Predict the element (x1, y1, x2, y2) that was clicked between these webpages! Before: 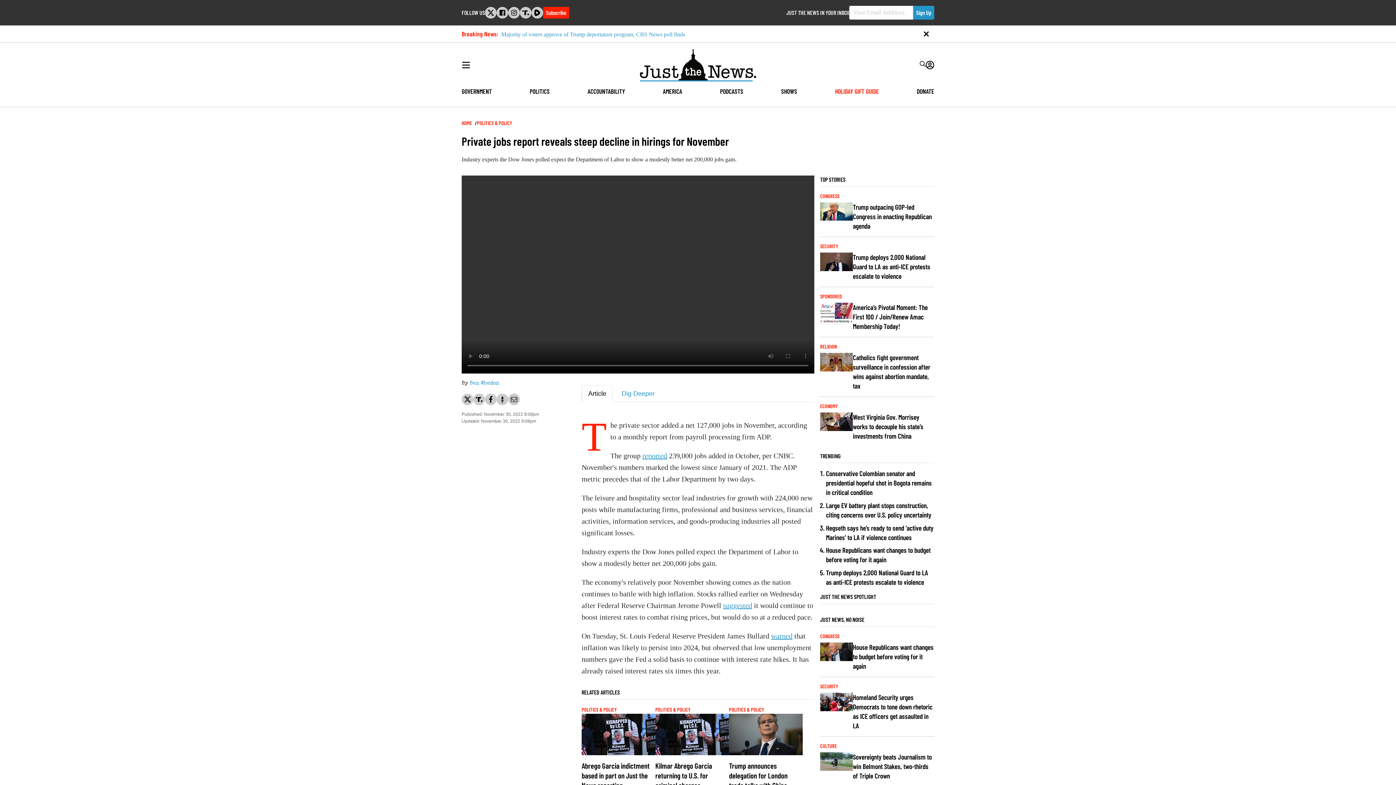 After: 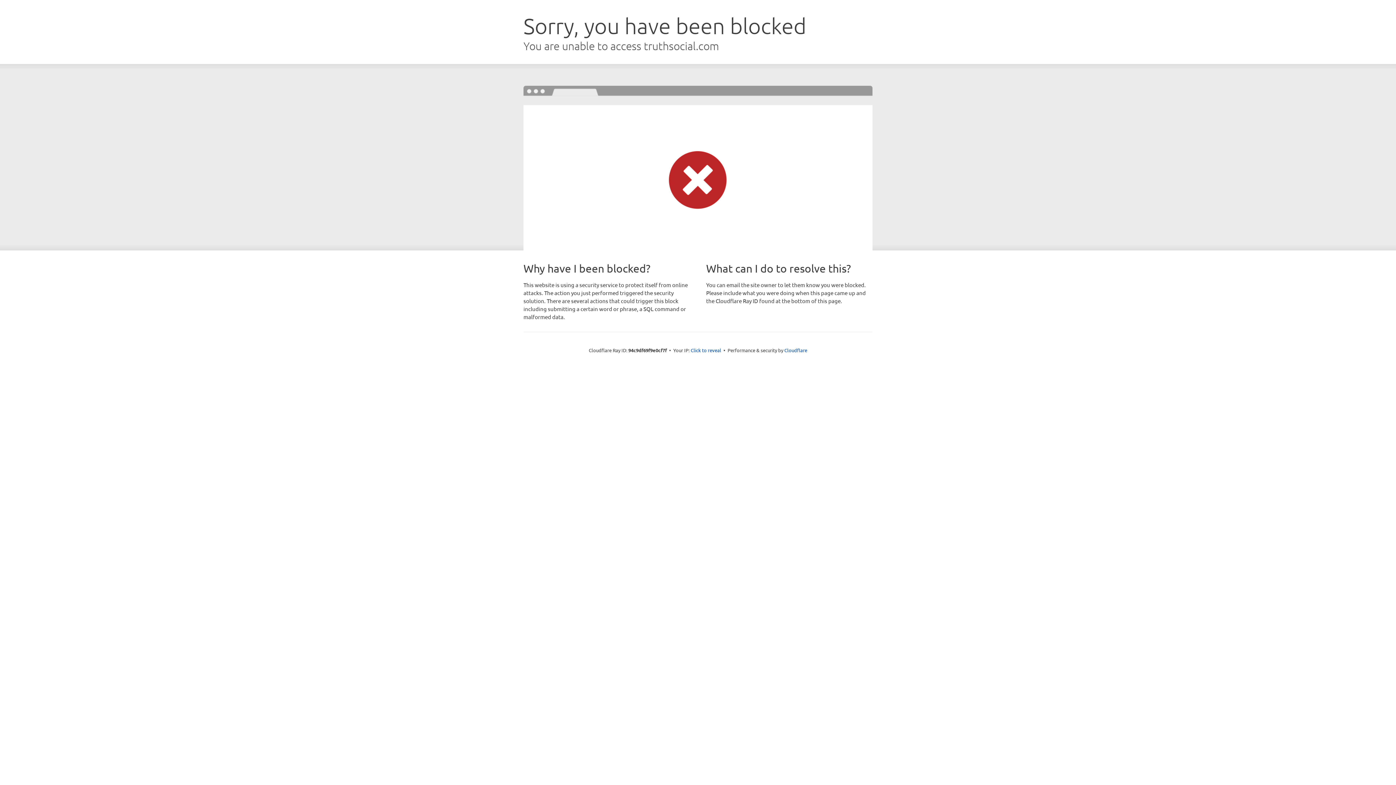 Action: bbox: (520, 6, 531, 18)